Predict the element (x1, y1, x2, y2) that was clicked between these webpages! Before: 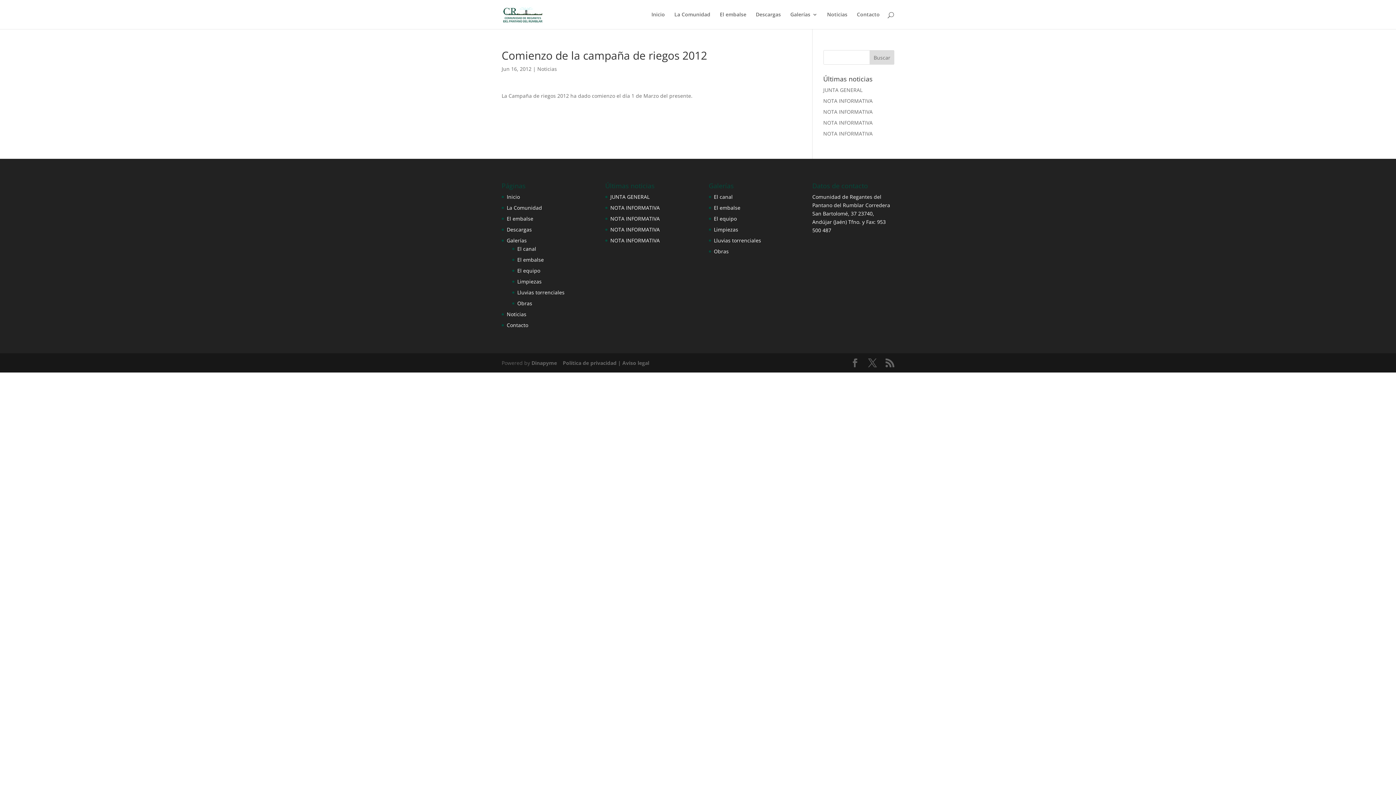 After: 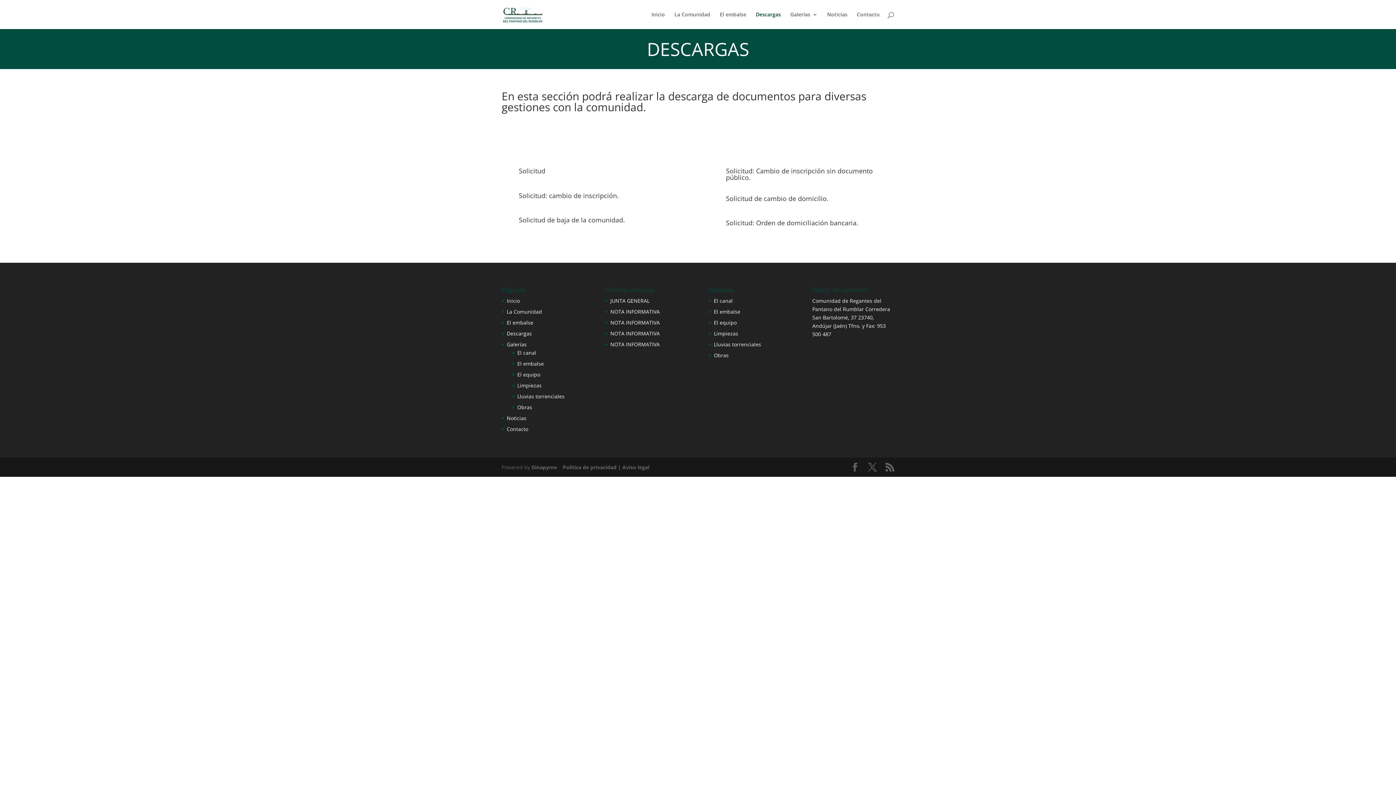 Action: bbox: (756, 12, 781, 29) label: Descargas